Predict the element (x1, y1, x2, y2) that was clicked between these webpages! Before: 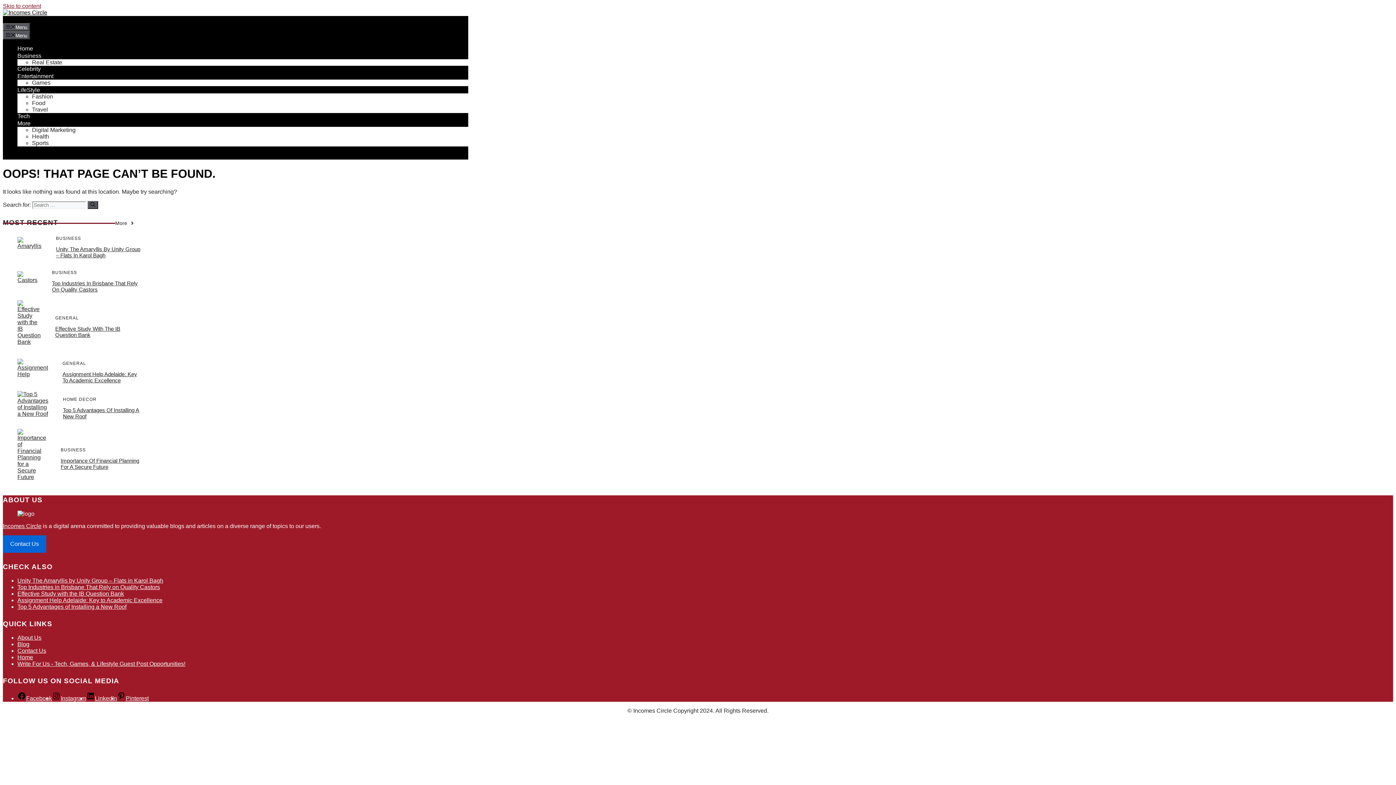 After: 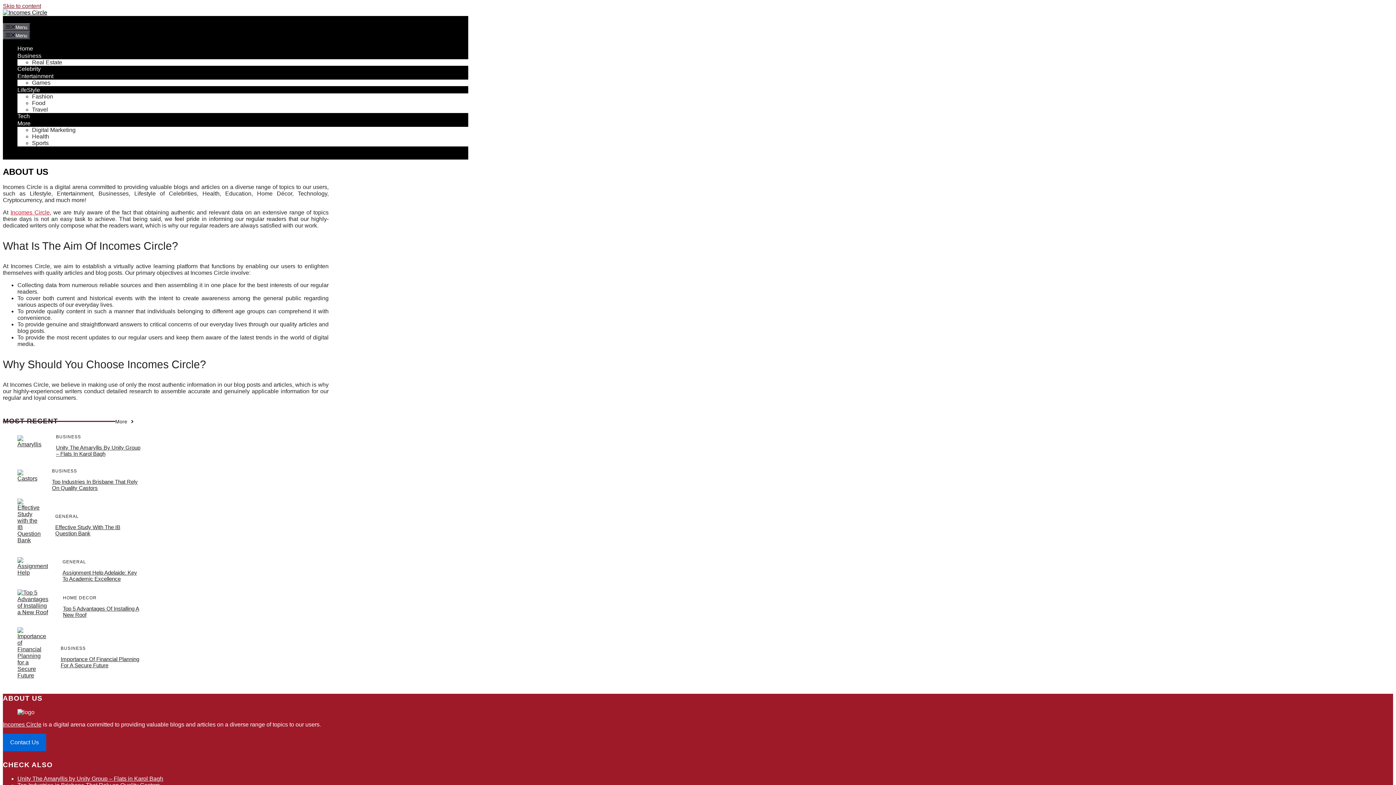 Action: label: About Us bbox: (17, 634, 41, 641)